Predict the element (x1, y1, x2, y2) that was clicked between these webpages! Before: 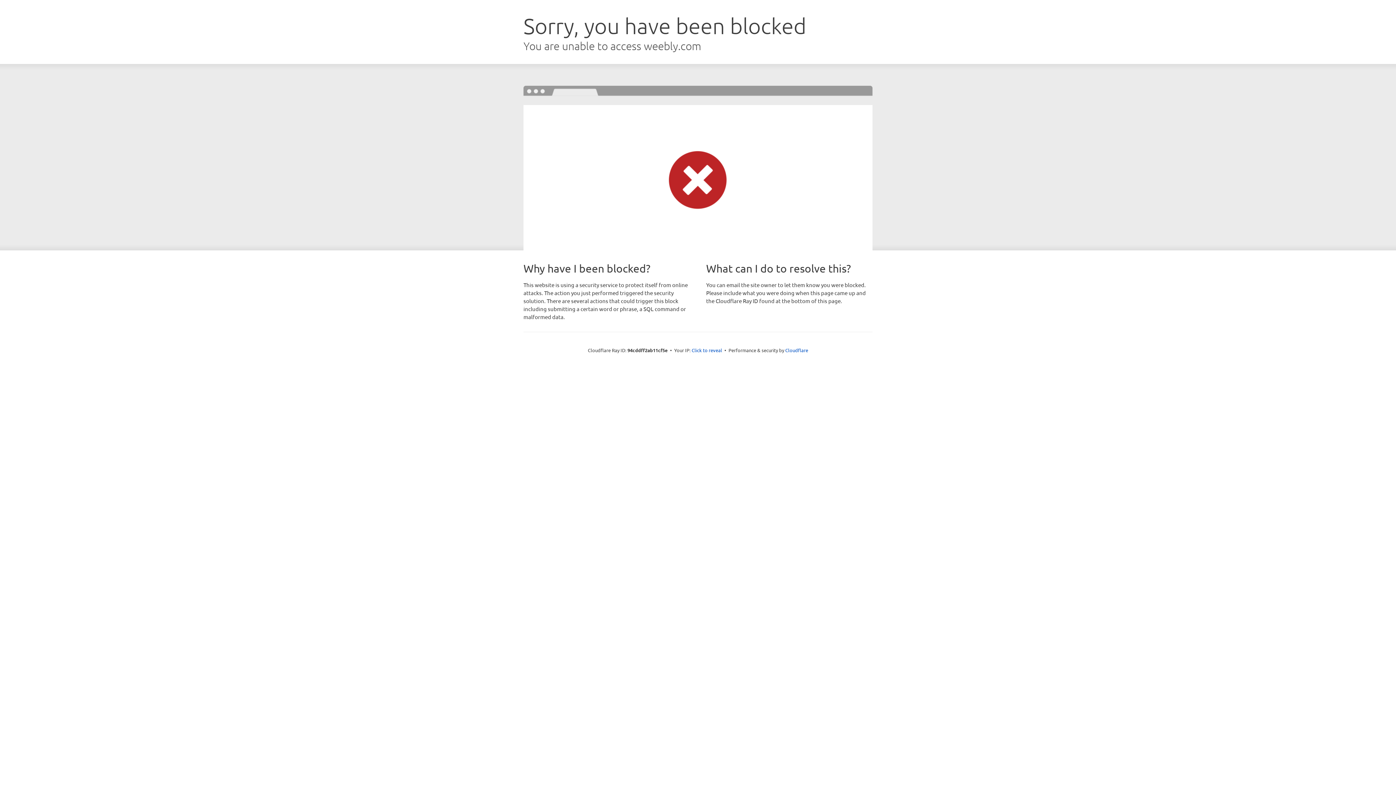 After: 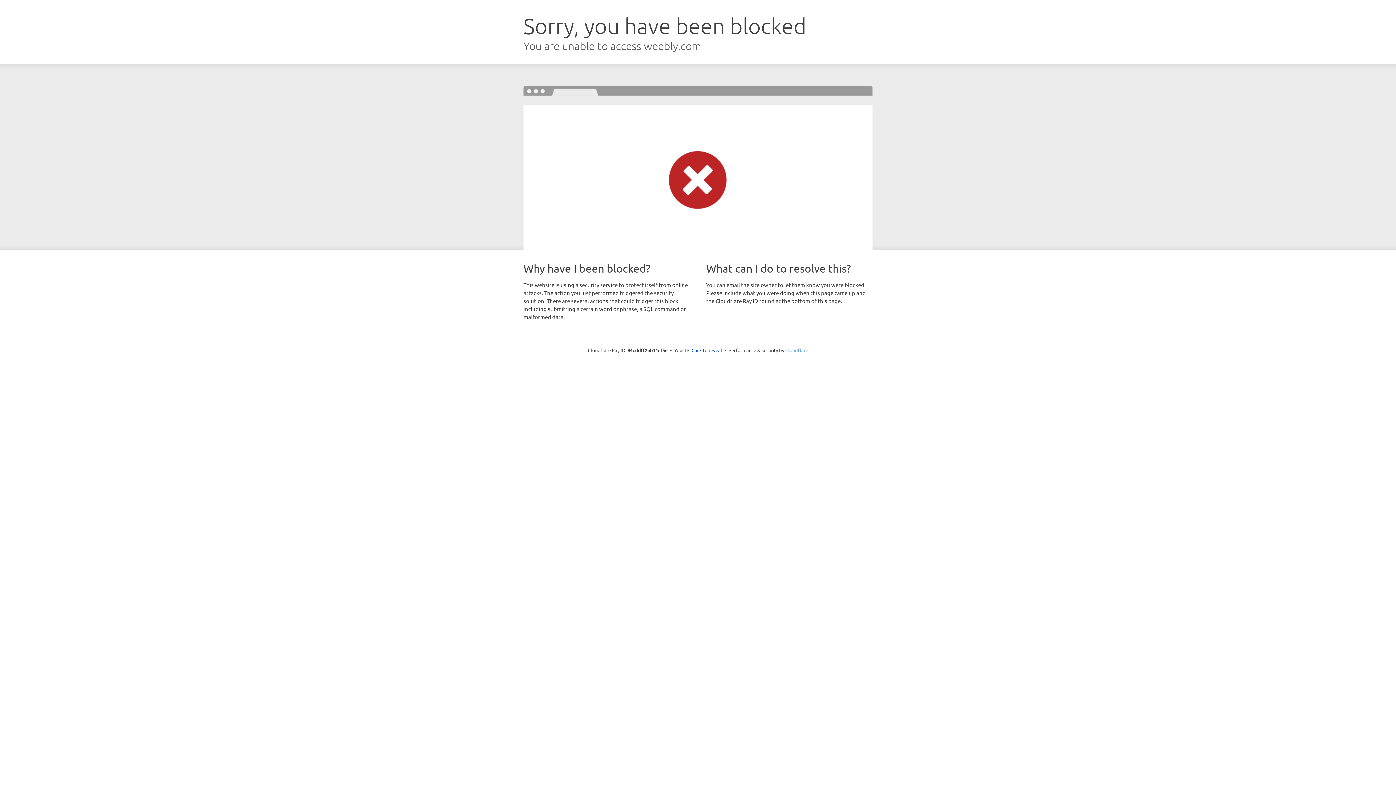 Action: label: Cloudflare bbox: (785, 347, 808, 353)